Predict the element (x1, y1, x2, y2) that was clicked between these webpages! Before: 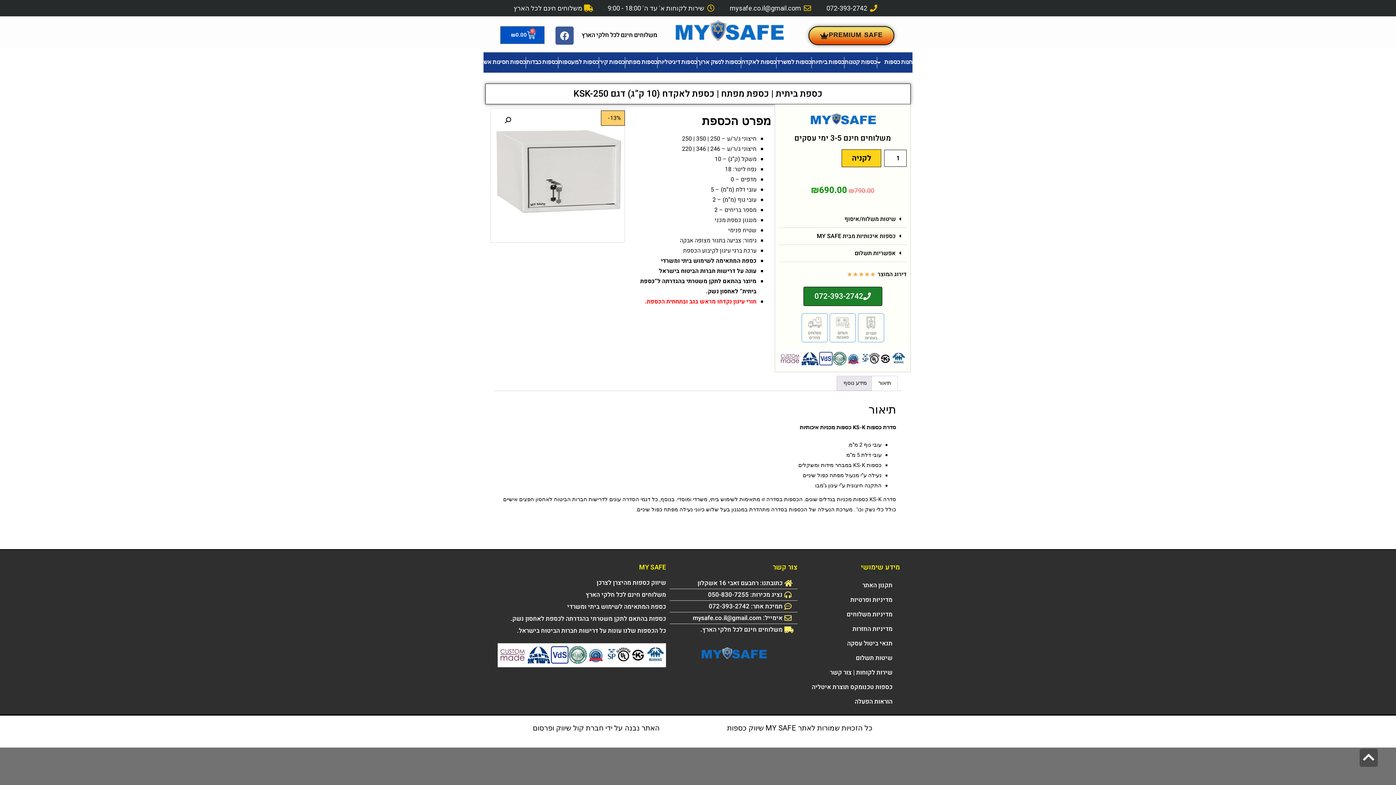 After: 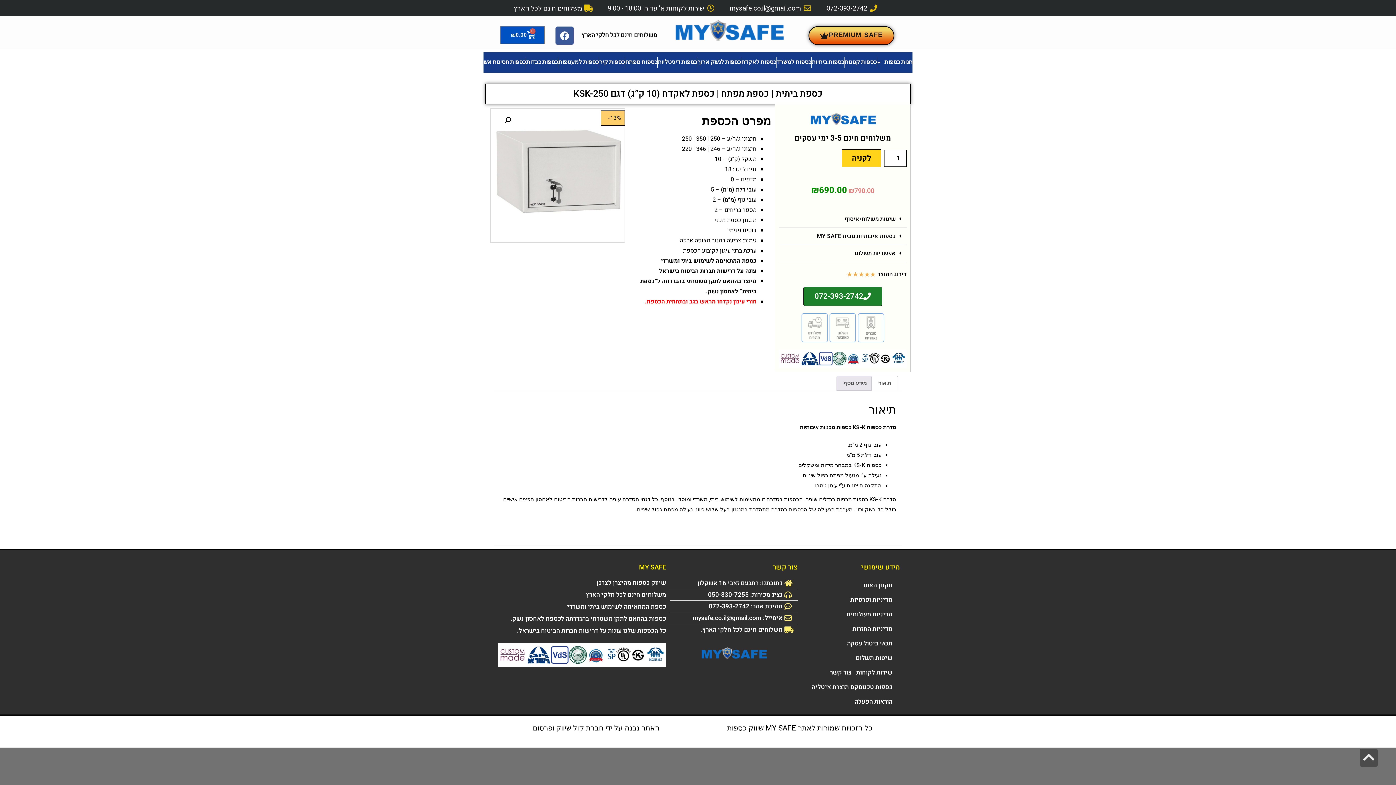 Action: label: 072-393-2742 bbox: (803, 286, 882, 306)